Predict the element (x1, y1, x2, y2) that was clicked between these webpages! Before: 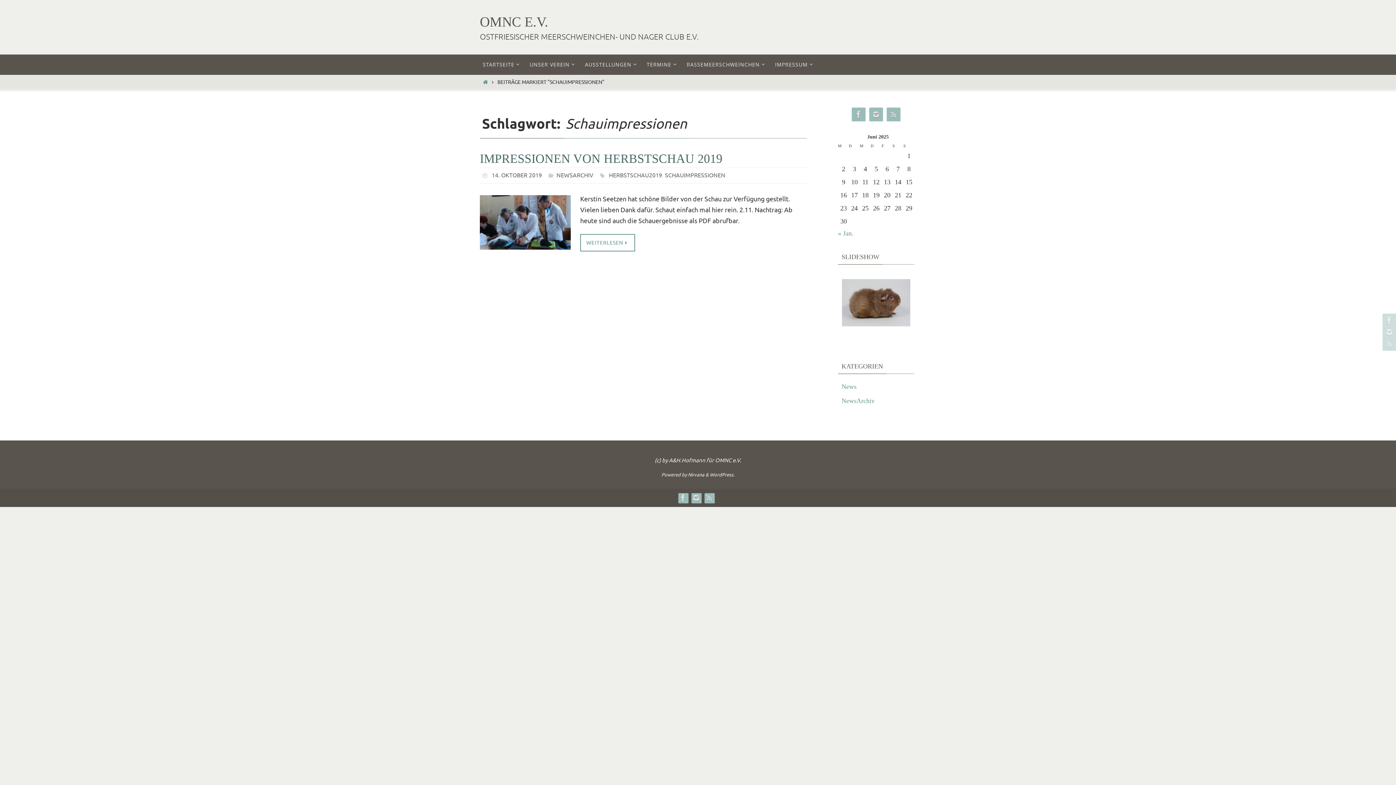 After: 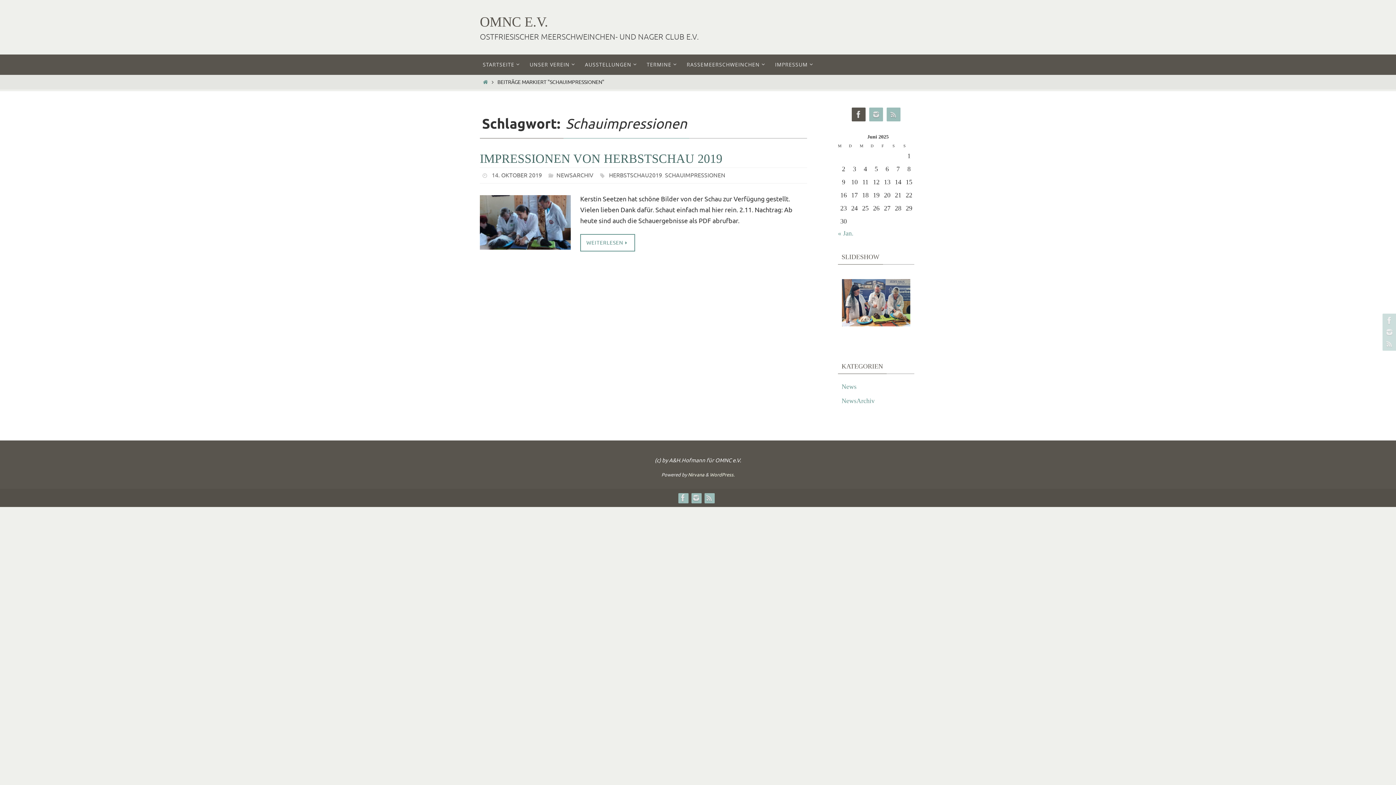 Action: bbox: (852, 107, 865, 121)